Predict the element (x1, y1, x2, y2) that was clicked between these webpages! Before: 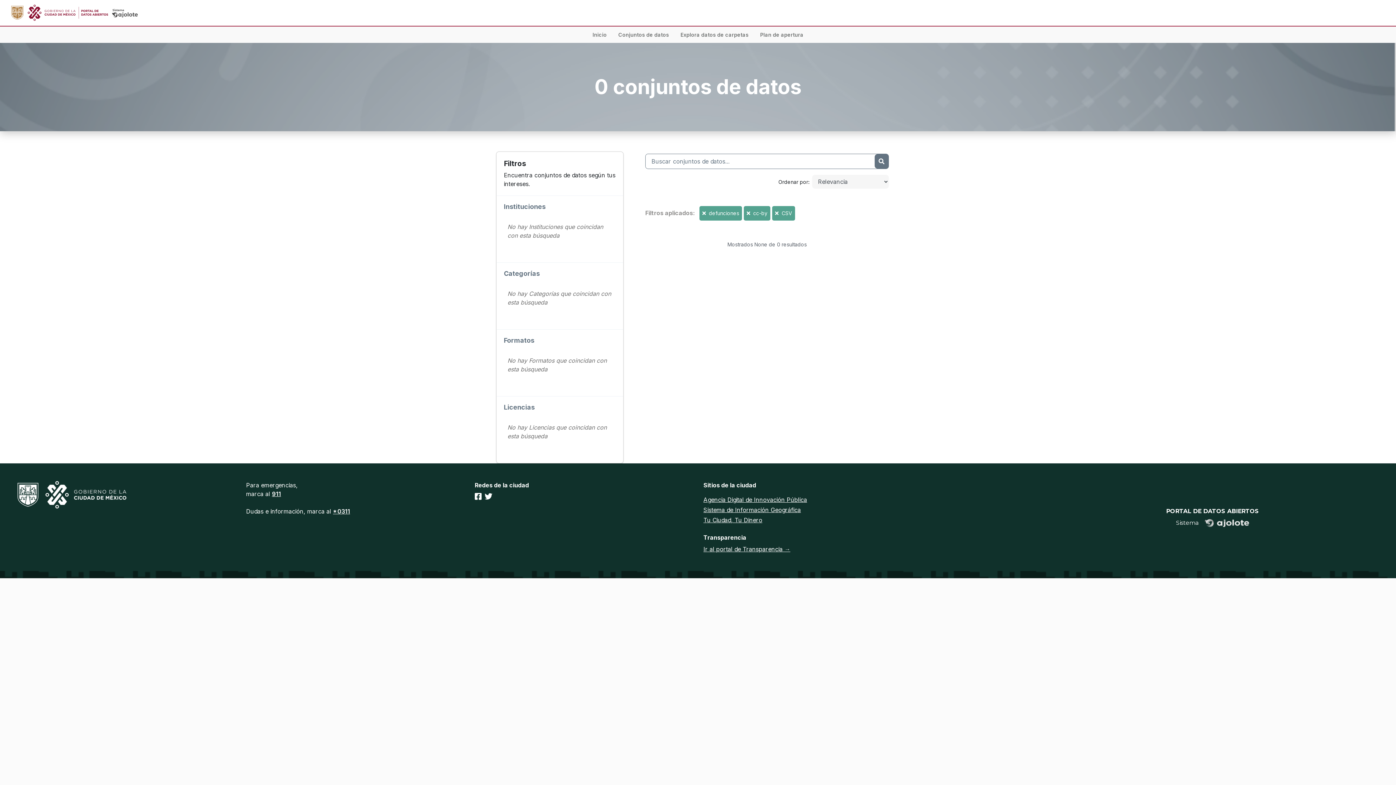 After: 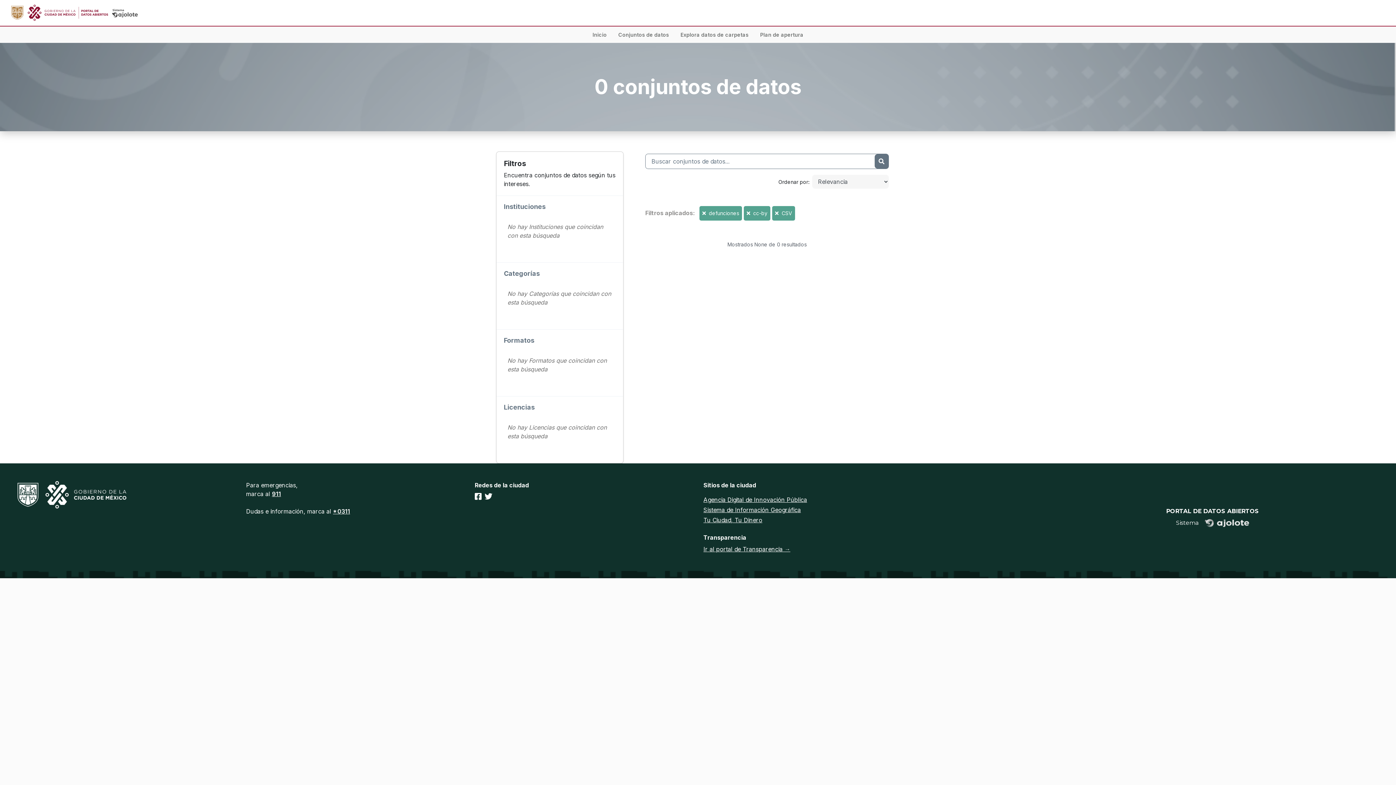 Action: label: Sistema de Información Geográfica bbox: (703, 506, 801, 513)